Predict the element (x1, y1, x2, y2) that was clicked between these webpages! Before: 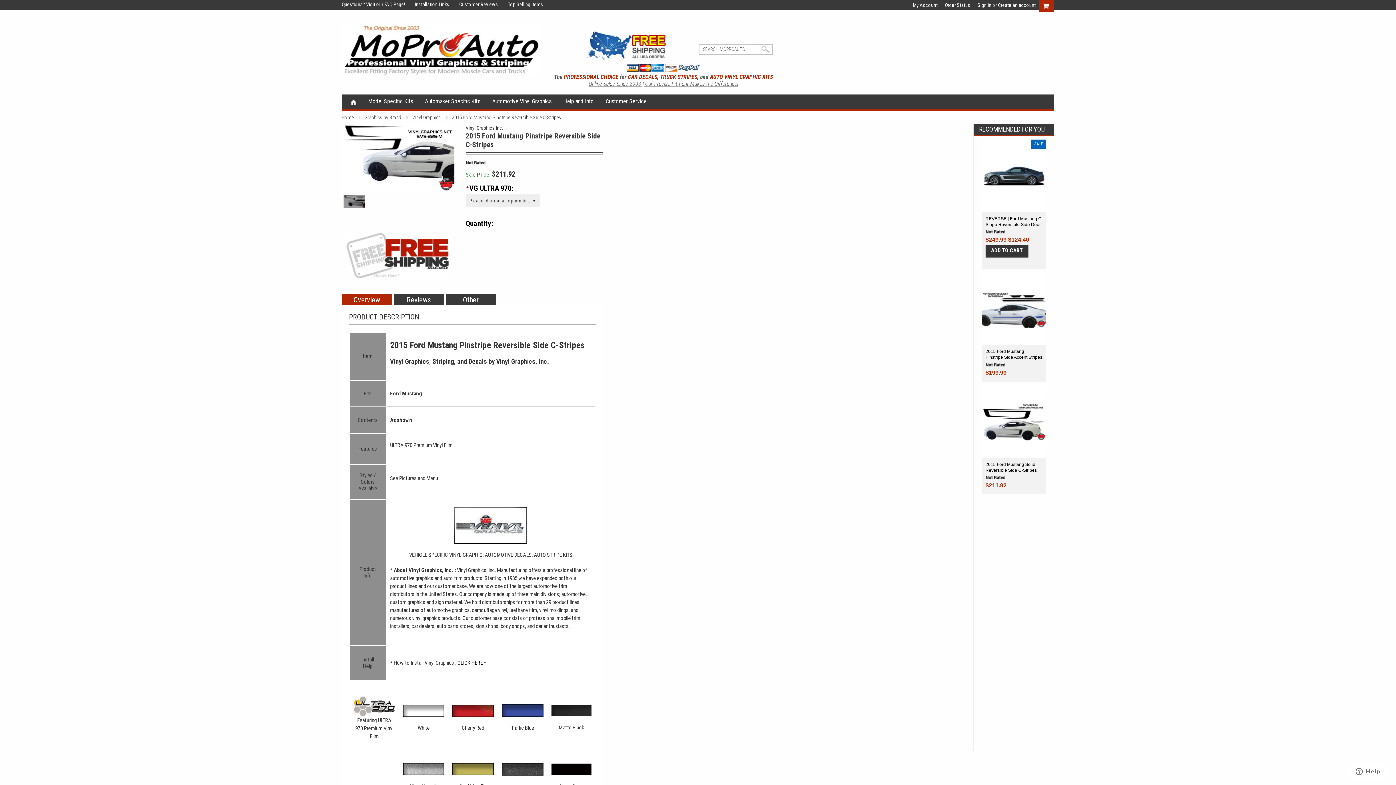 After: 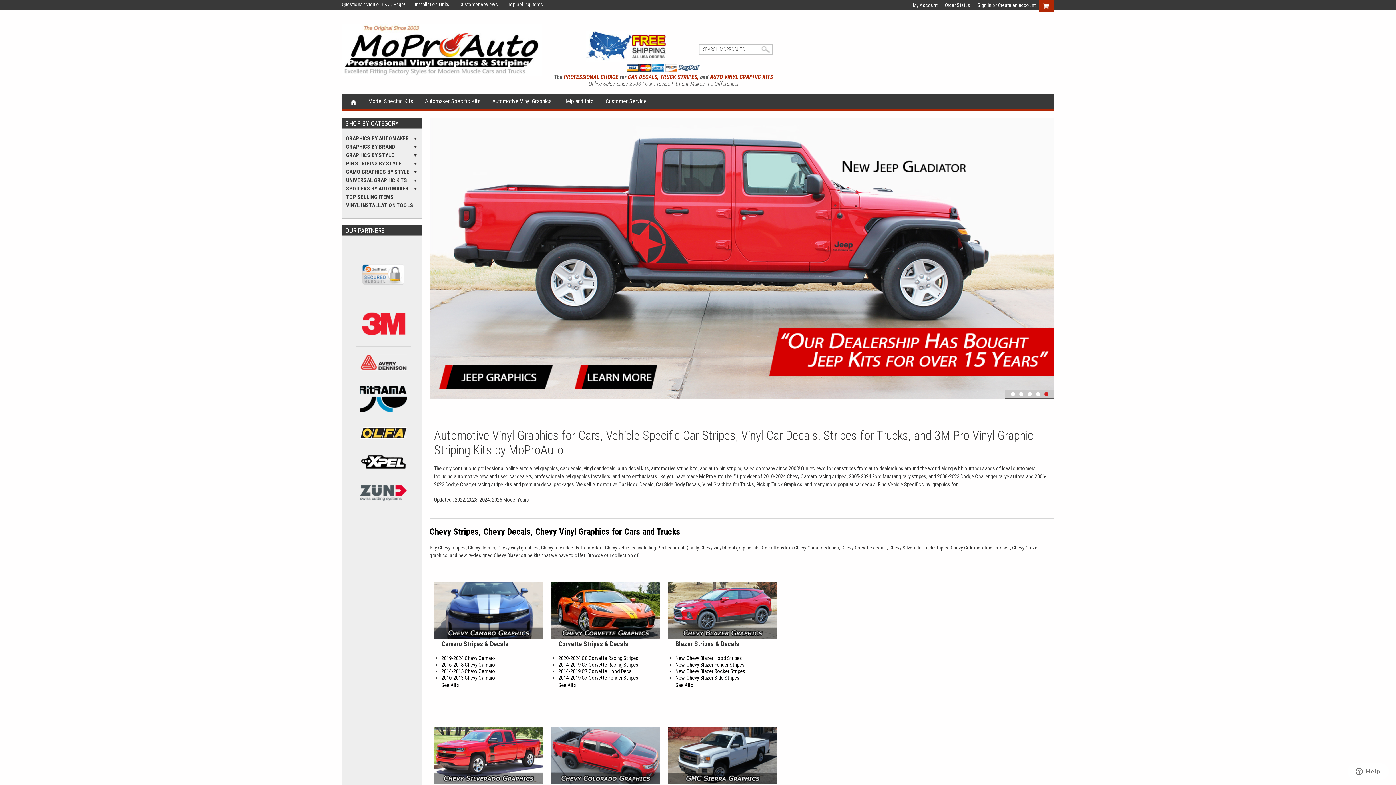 Action: label: Home bbox: (350, 97, 356, 105)